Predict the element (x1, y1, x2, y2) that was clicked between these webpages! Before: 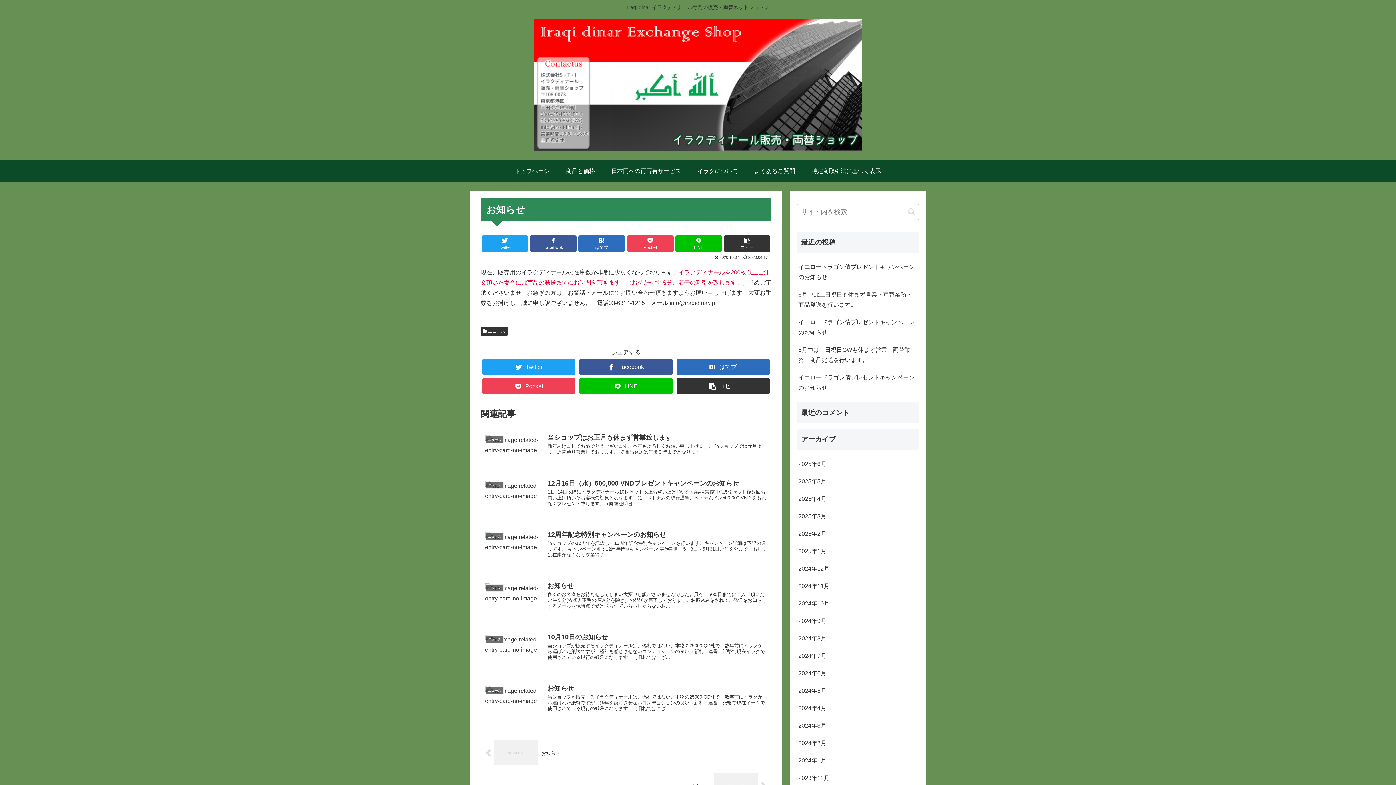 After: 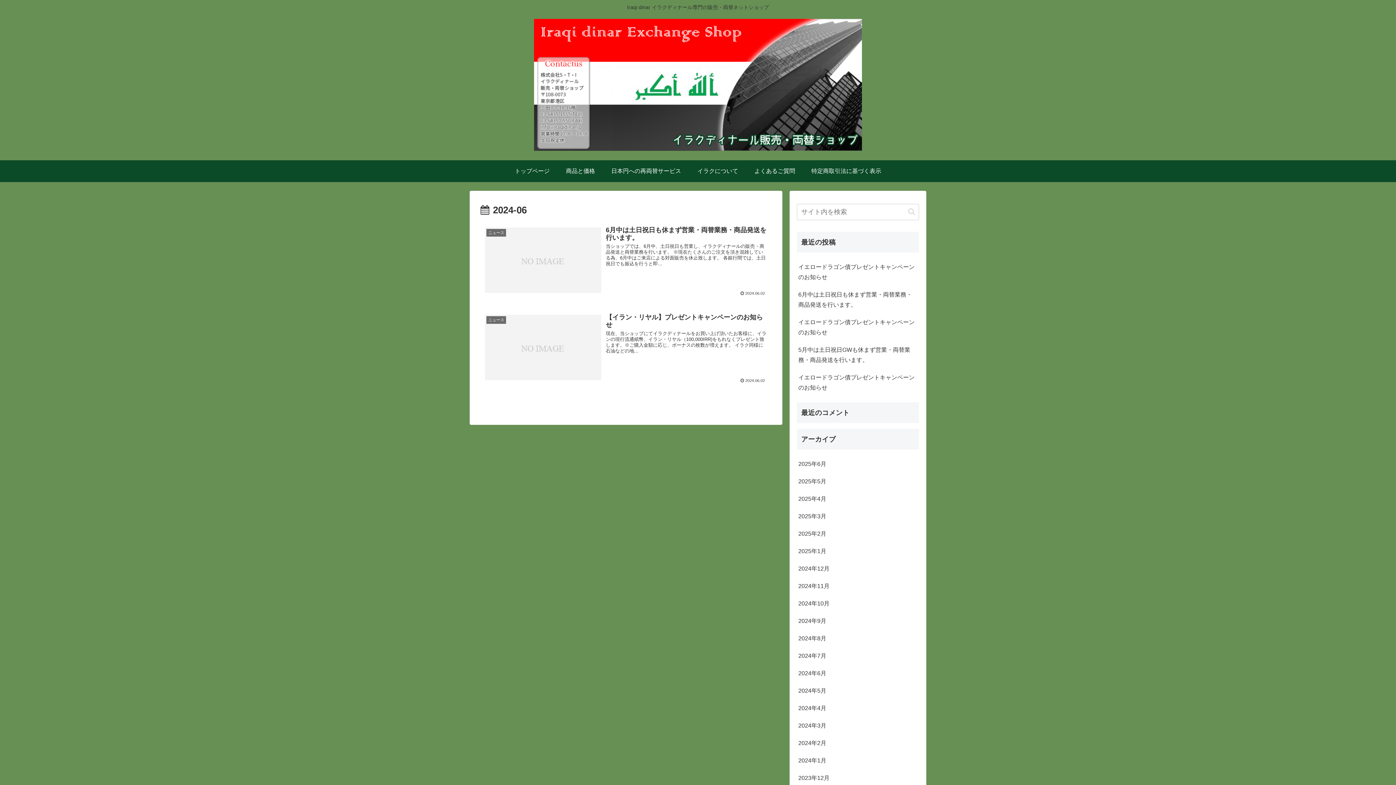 Action: label: 2024年6月 bbox: (797, 665, 919, 682)